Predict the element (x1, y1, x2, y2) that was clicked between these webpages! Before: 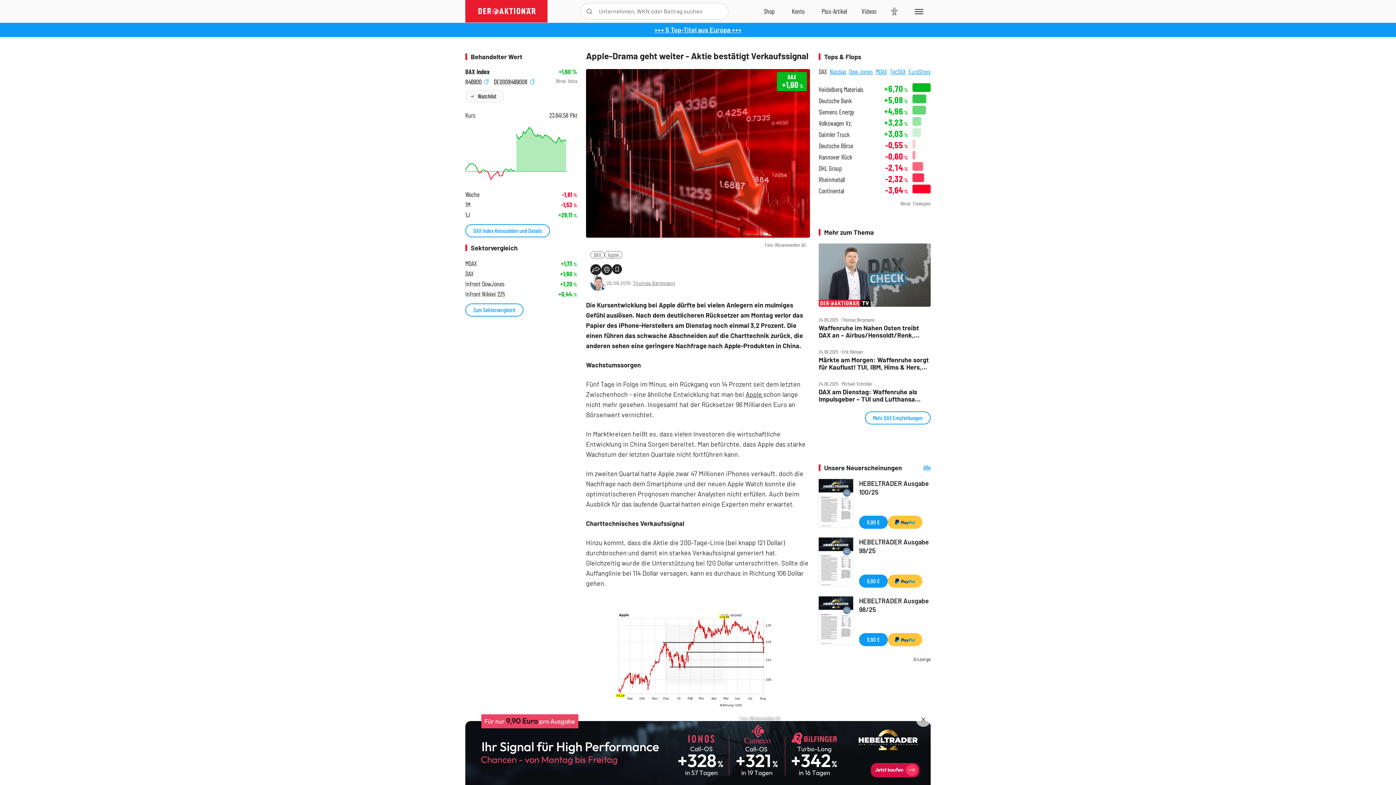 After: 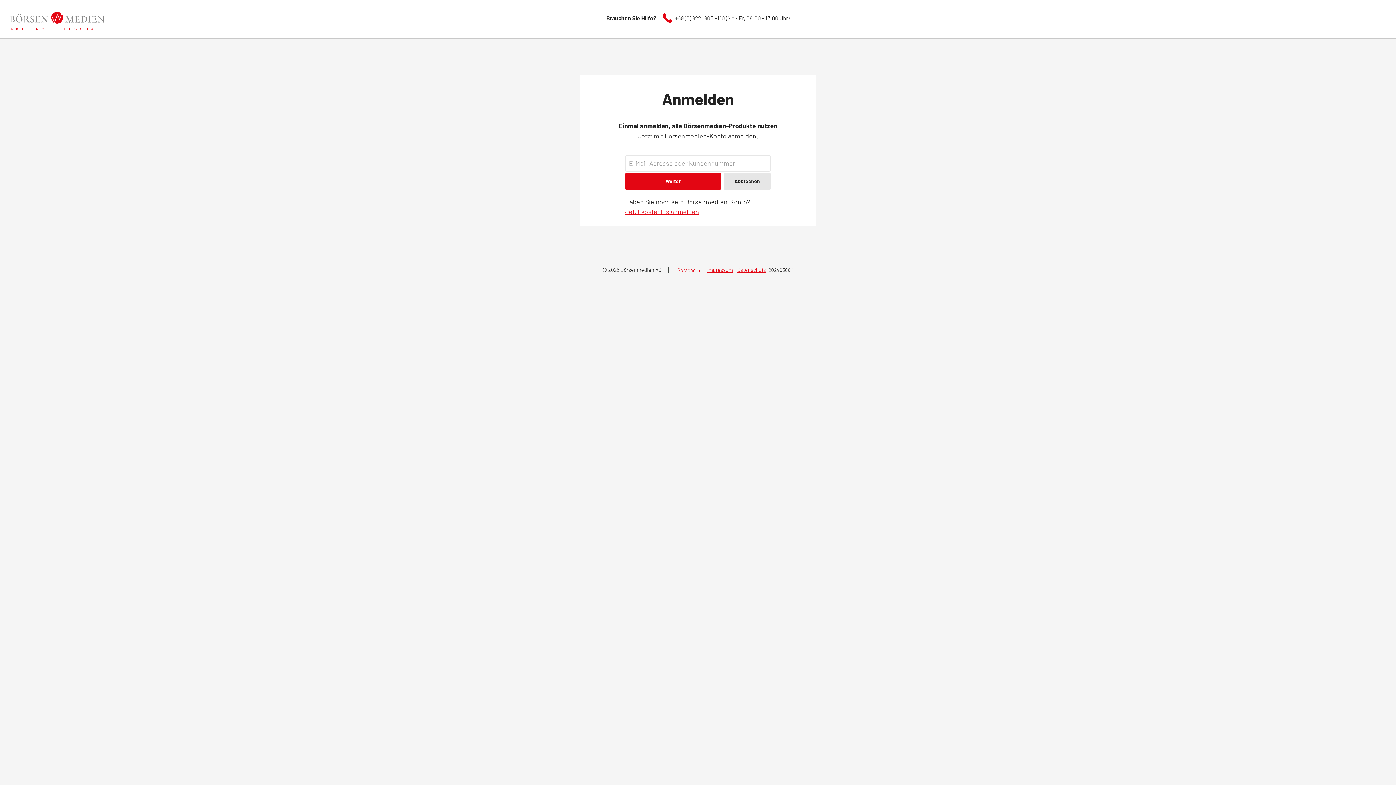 Action: label: Zum Account bbox: (782, 0, 814, 22)